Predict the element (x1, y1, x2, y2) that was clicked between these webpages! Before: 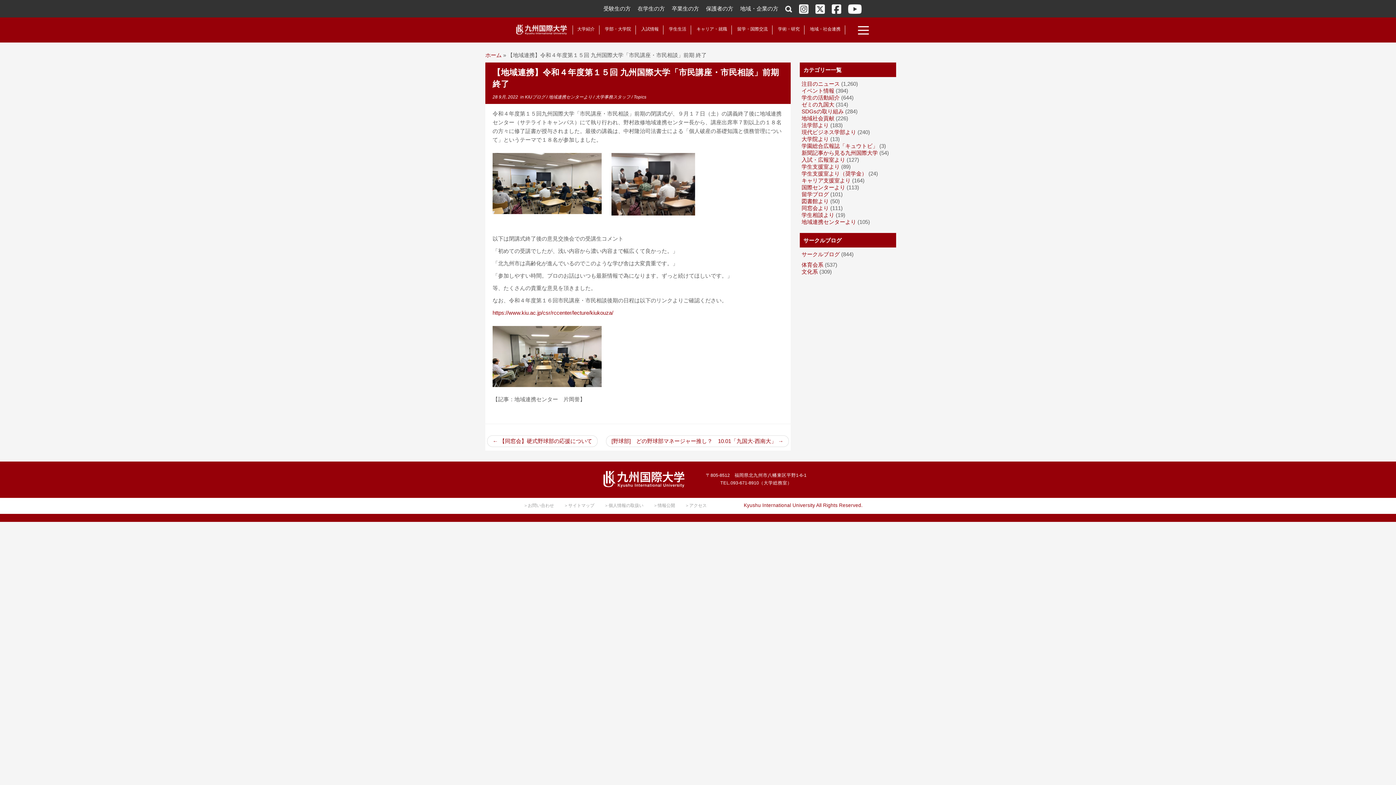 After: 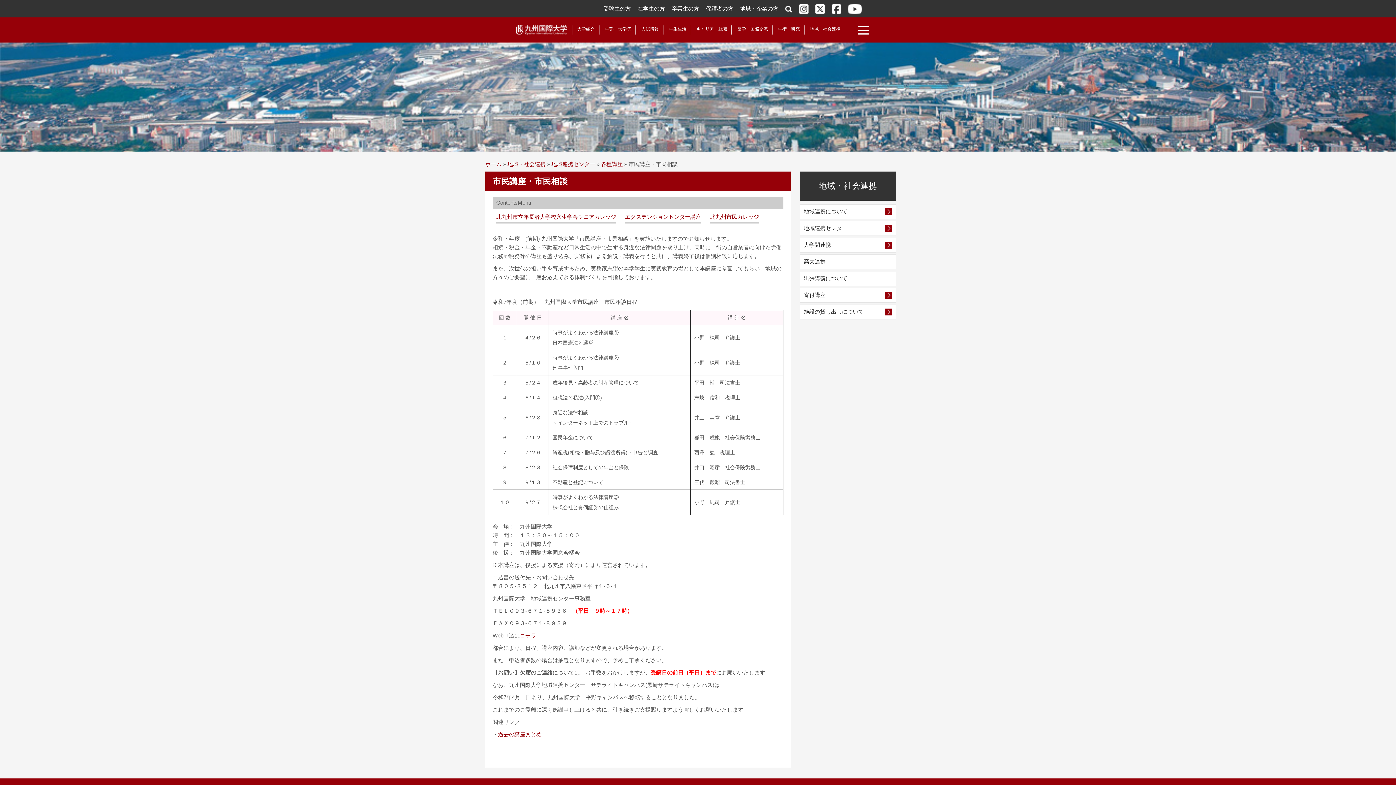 Action: bbox: (492, 309, 613, 316) label: https://www.kiu.ac.jp/csr/rccenter/lecture/kiukouza/